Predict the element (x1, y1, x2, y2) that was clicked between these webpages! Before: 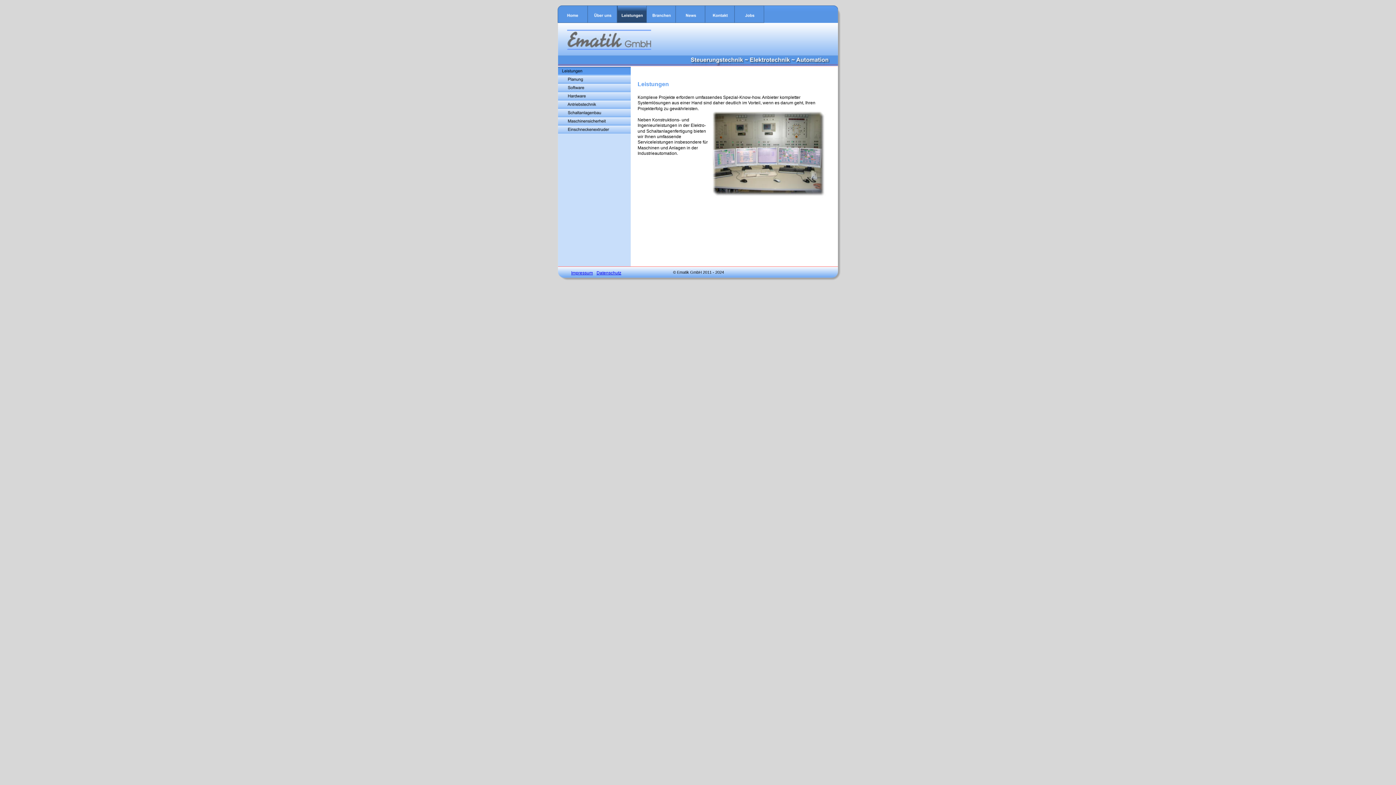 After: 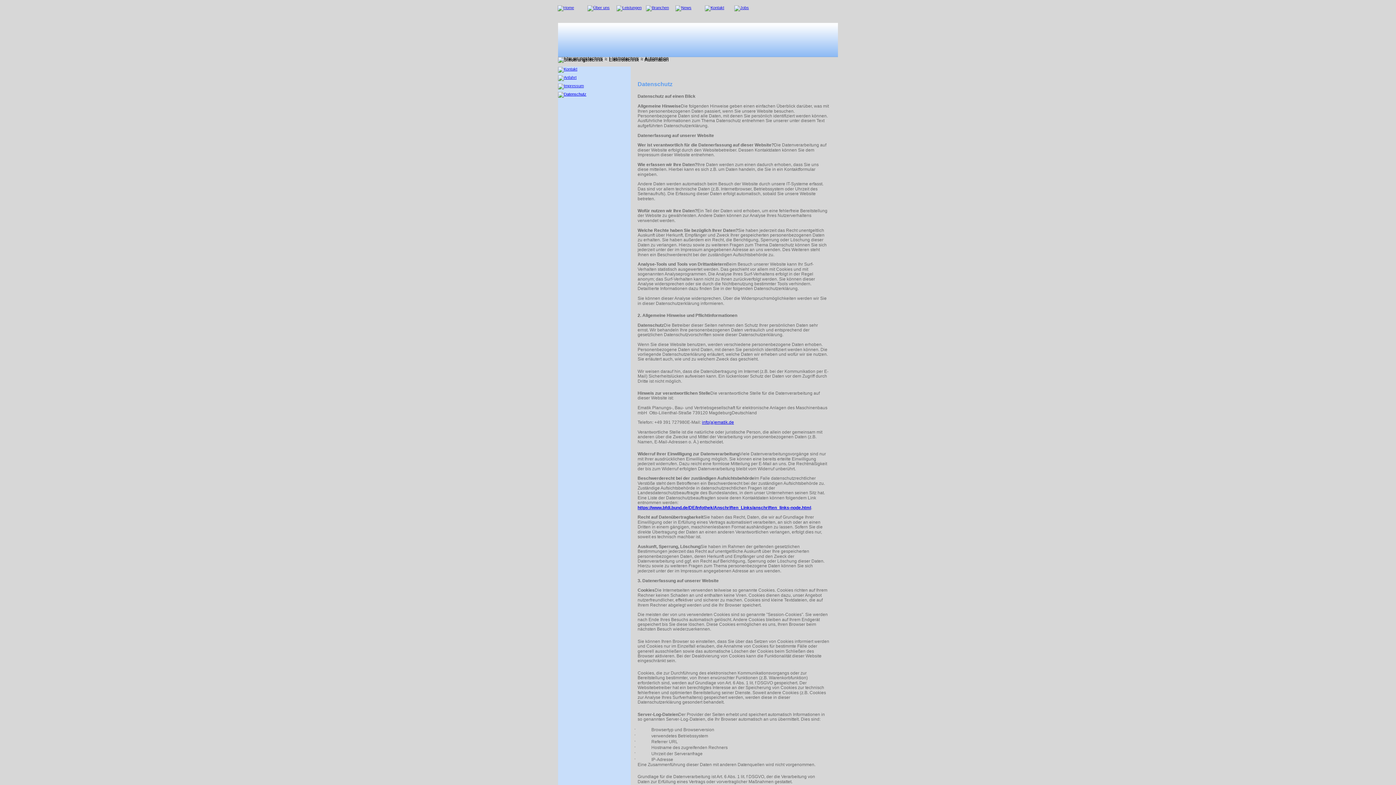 Action: label: Datenschutz bbox: (596, 270, 621, 275)